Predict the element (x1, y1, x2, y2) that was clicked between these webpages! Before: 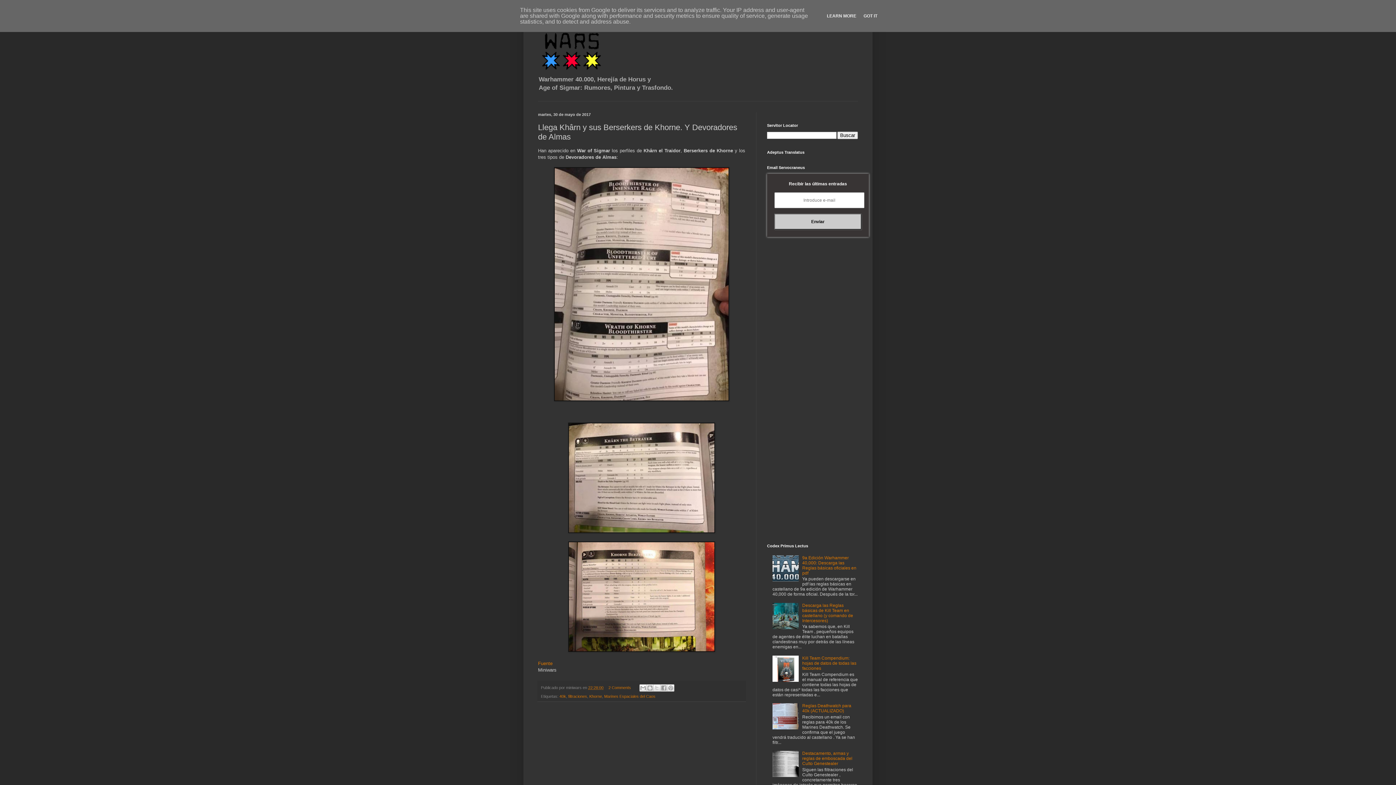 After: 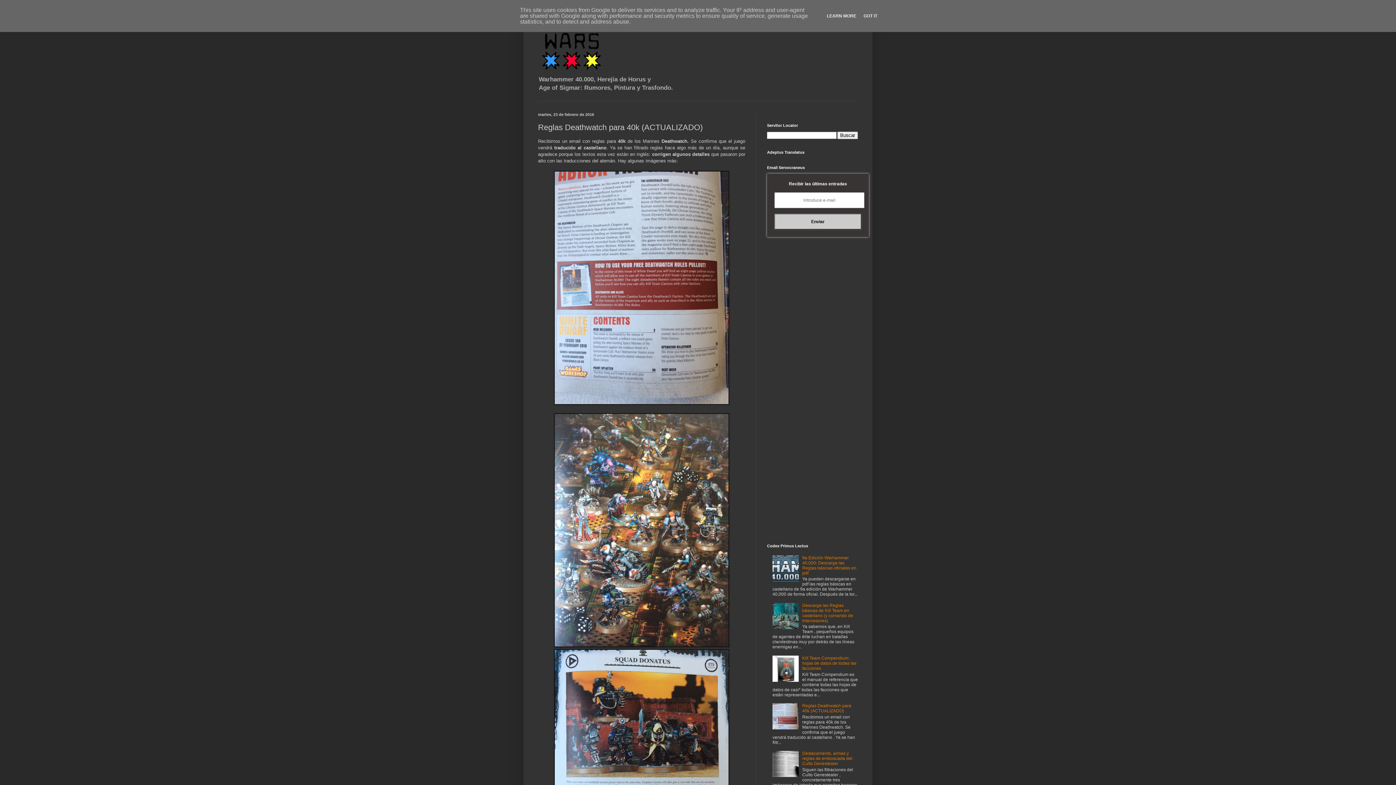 Action: label: Reglas Deathwatch para 40k (ACTUALIZADO) bbox: (802, 703, 851, 713)